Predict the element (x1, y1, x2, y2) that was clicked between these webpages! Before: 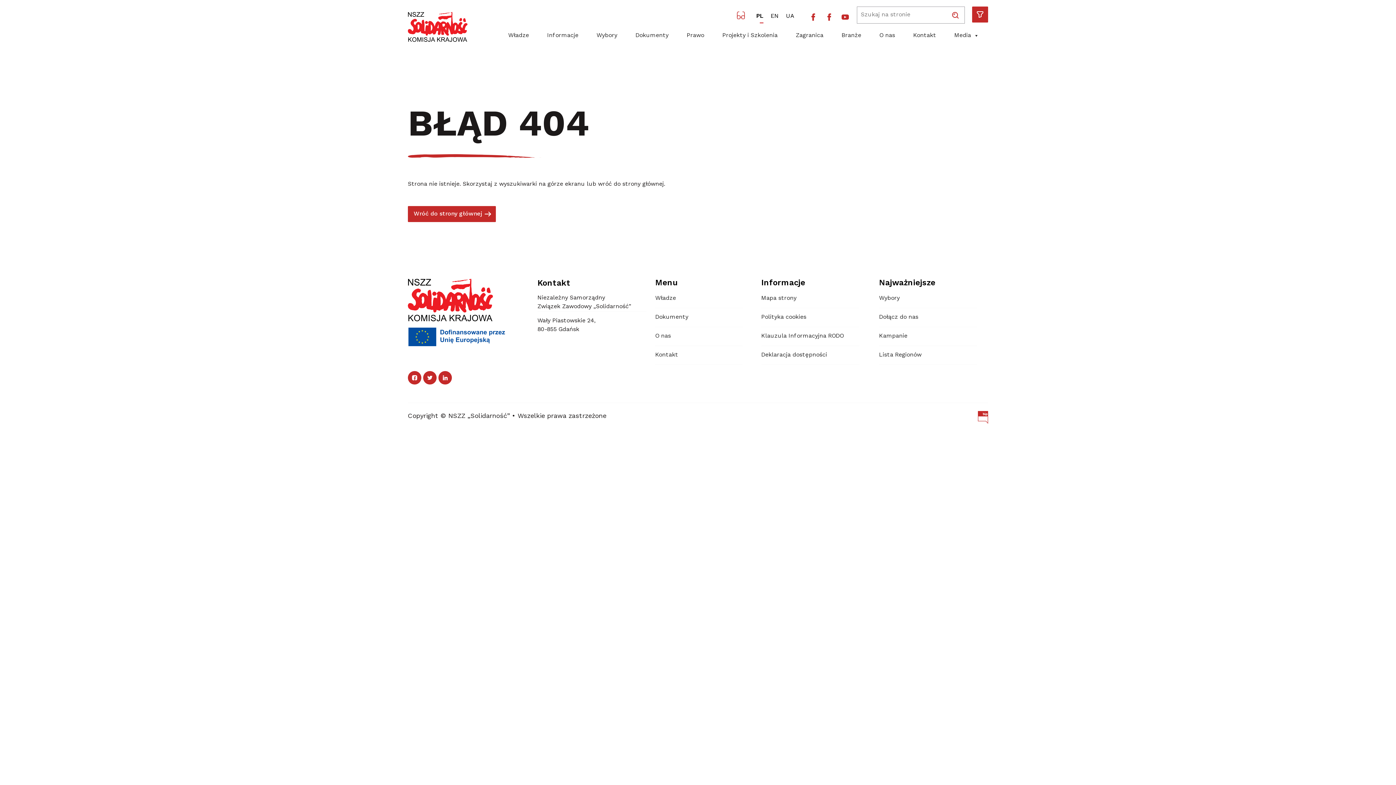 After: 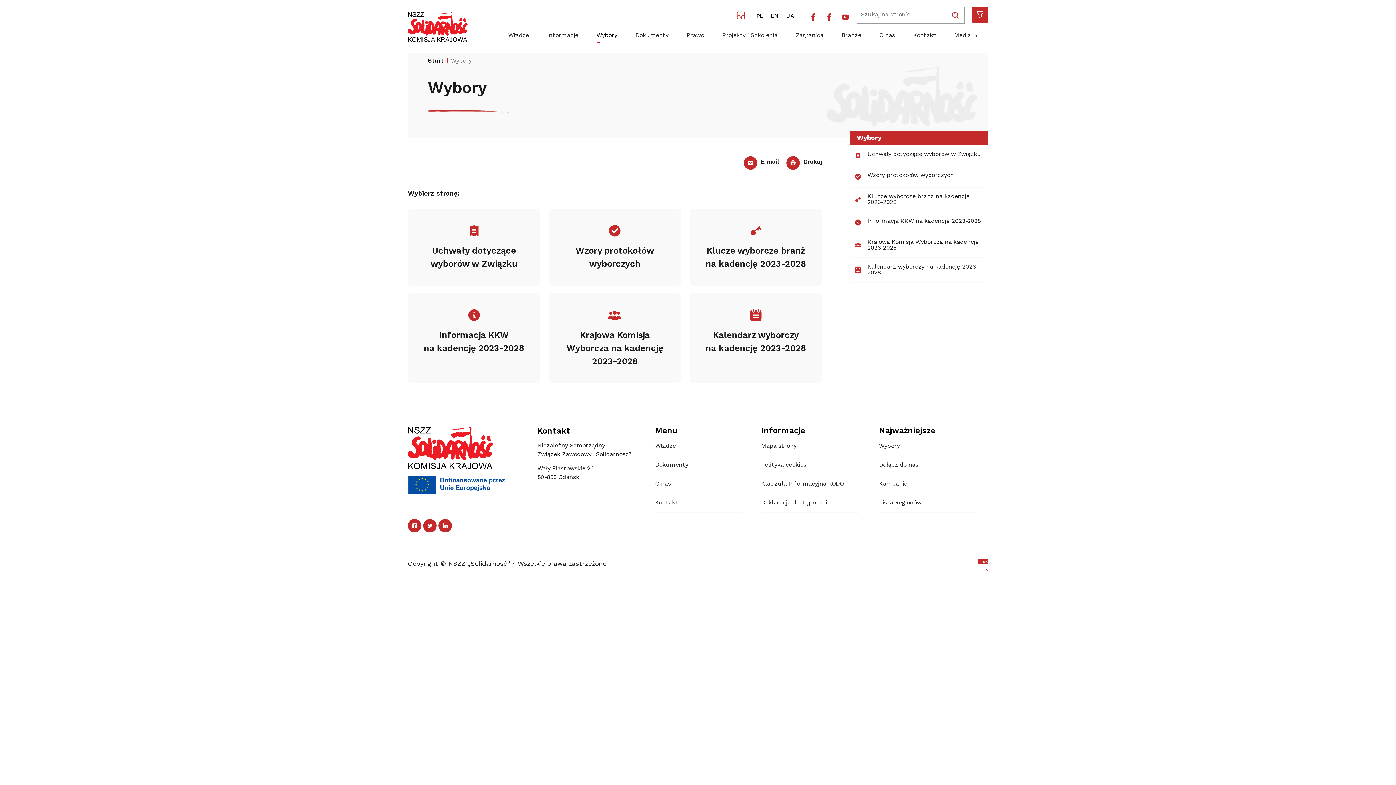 Action: bbox: (587, 30, 626, 41) label: Wybory